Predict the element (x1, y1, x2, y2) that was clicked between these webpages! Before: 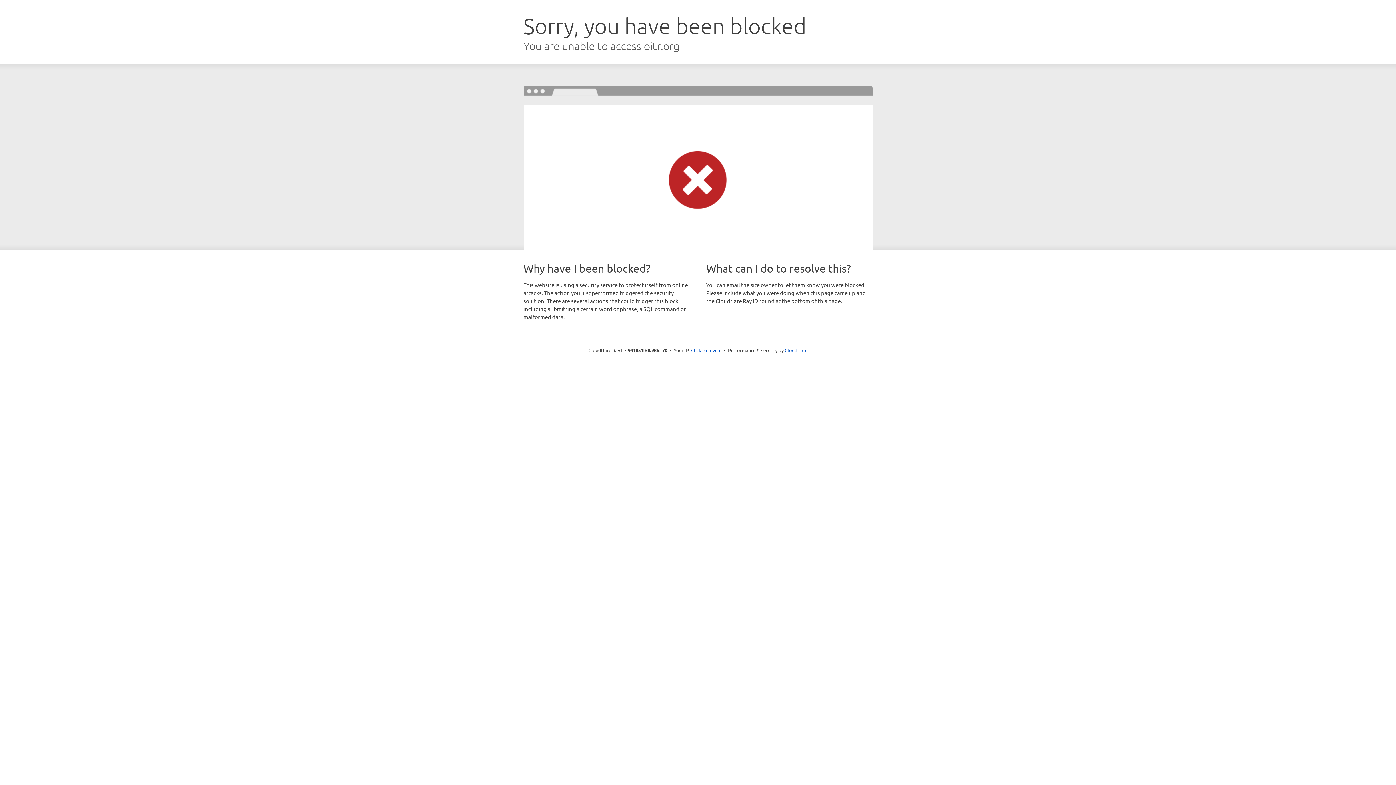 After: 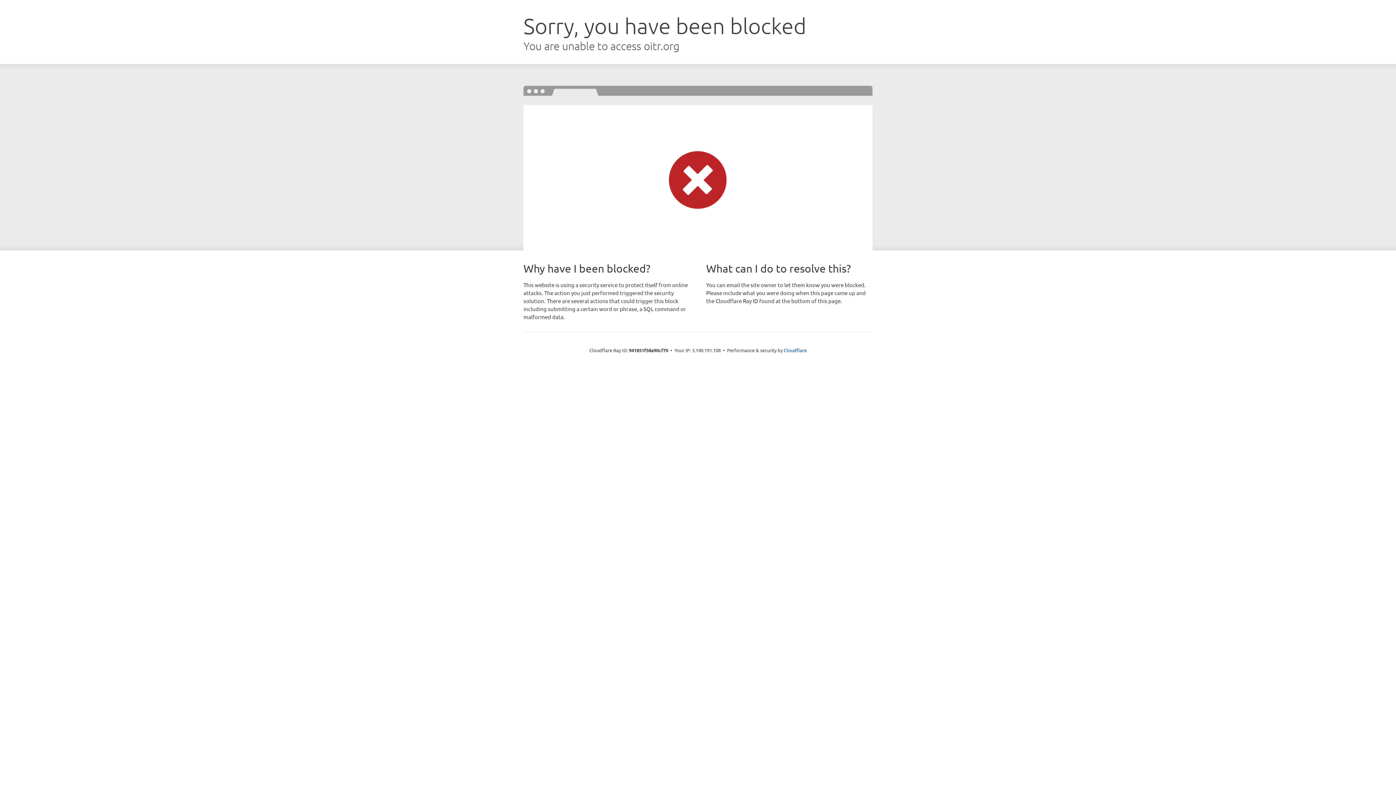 Action: bbox: (691, 346, 721, 353) label: Click to reveal